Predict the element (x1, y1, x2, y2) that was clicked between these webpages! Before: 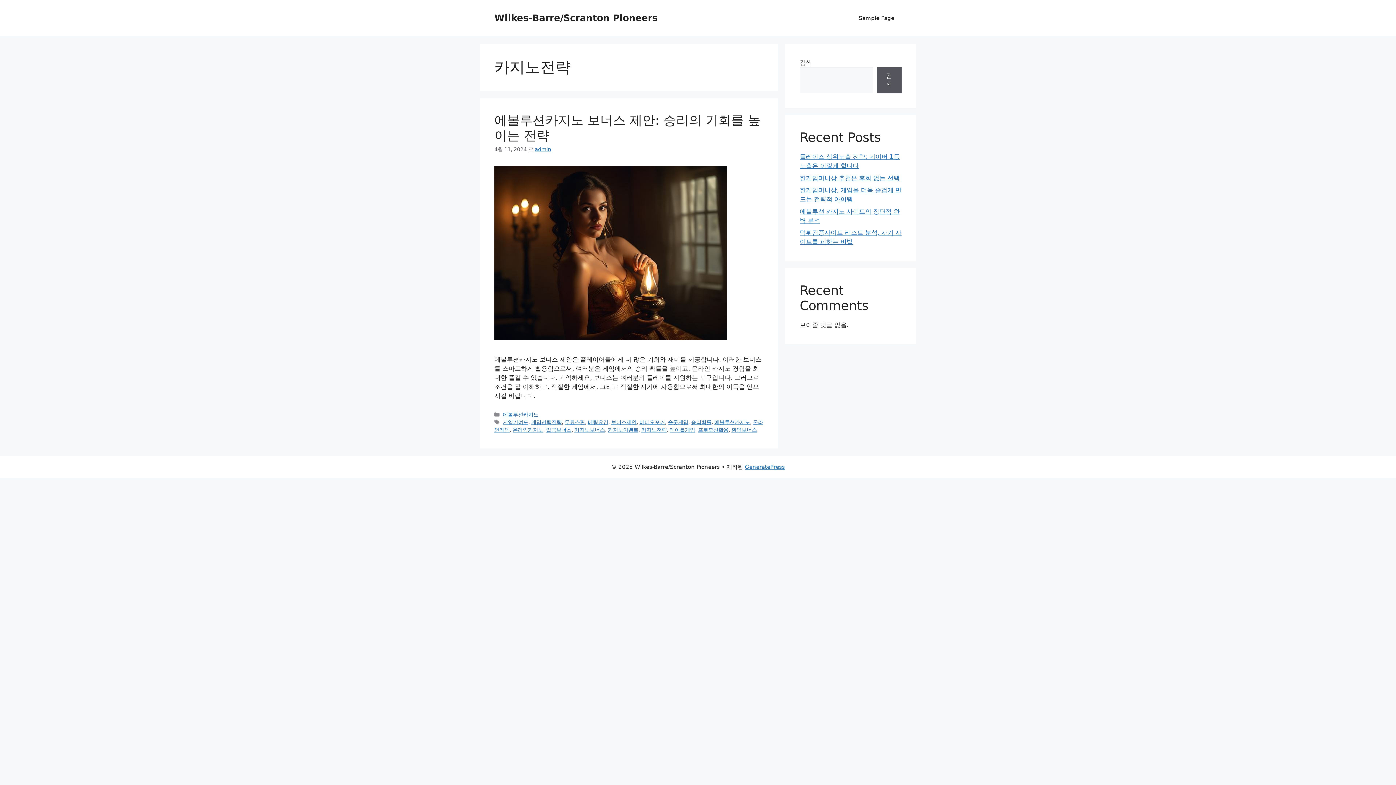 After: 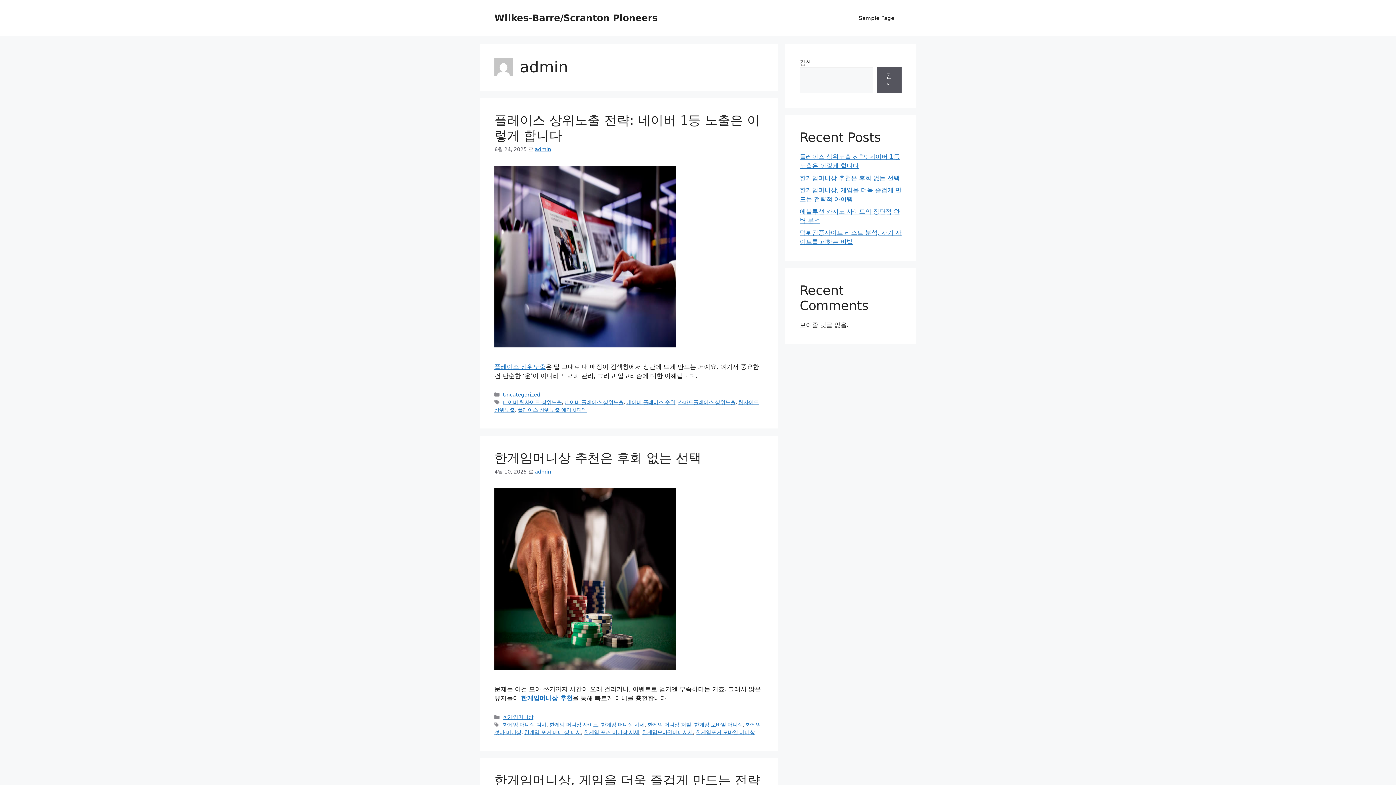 Action: bbox: (534, 146, 551, 152) label: admin